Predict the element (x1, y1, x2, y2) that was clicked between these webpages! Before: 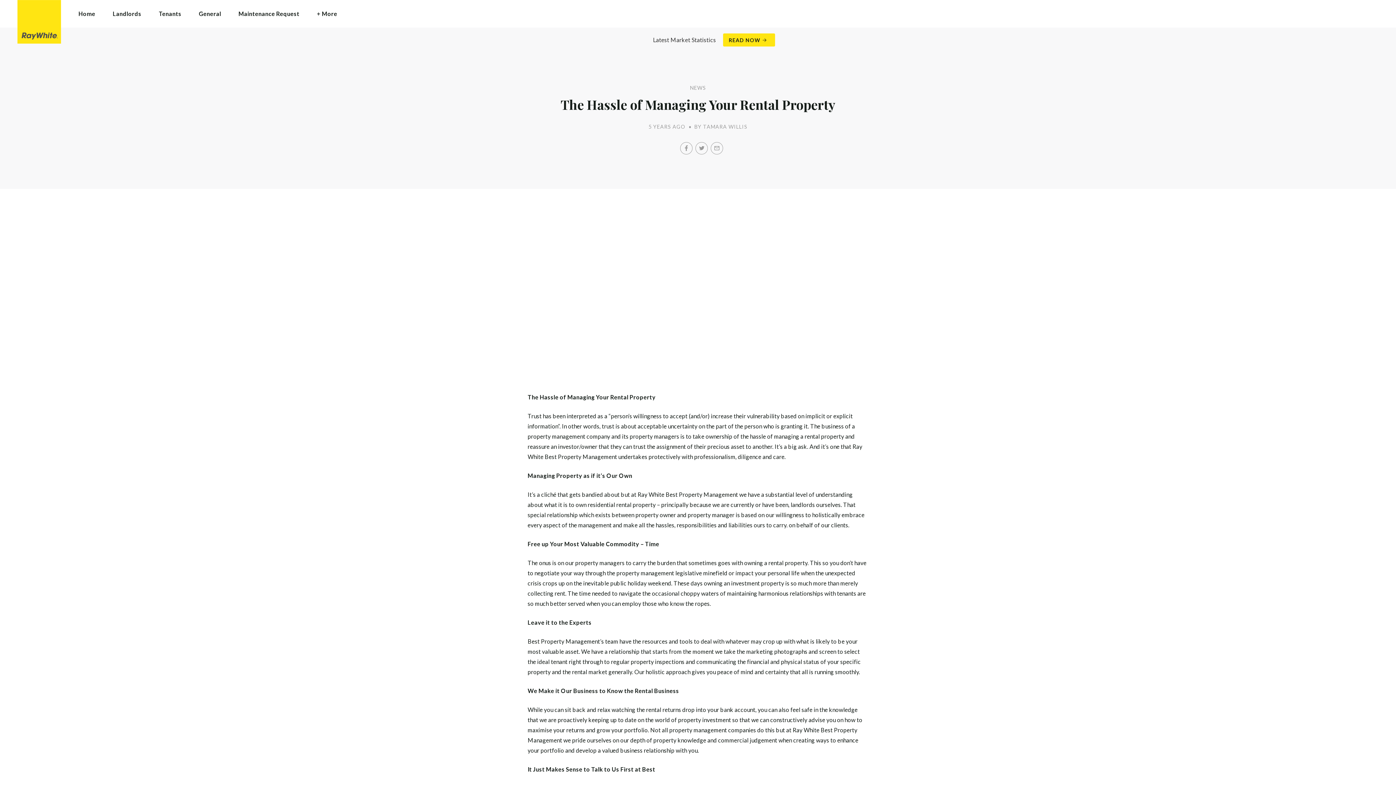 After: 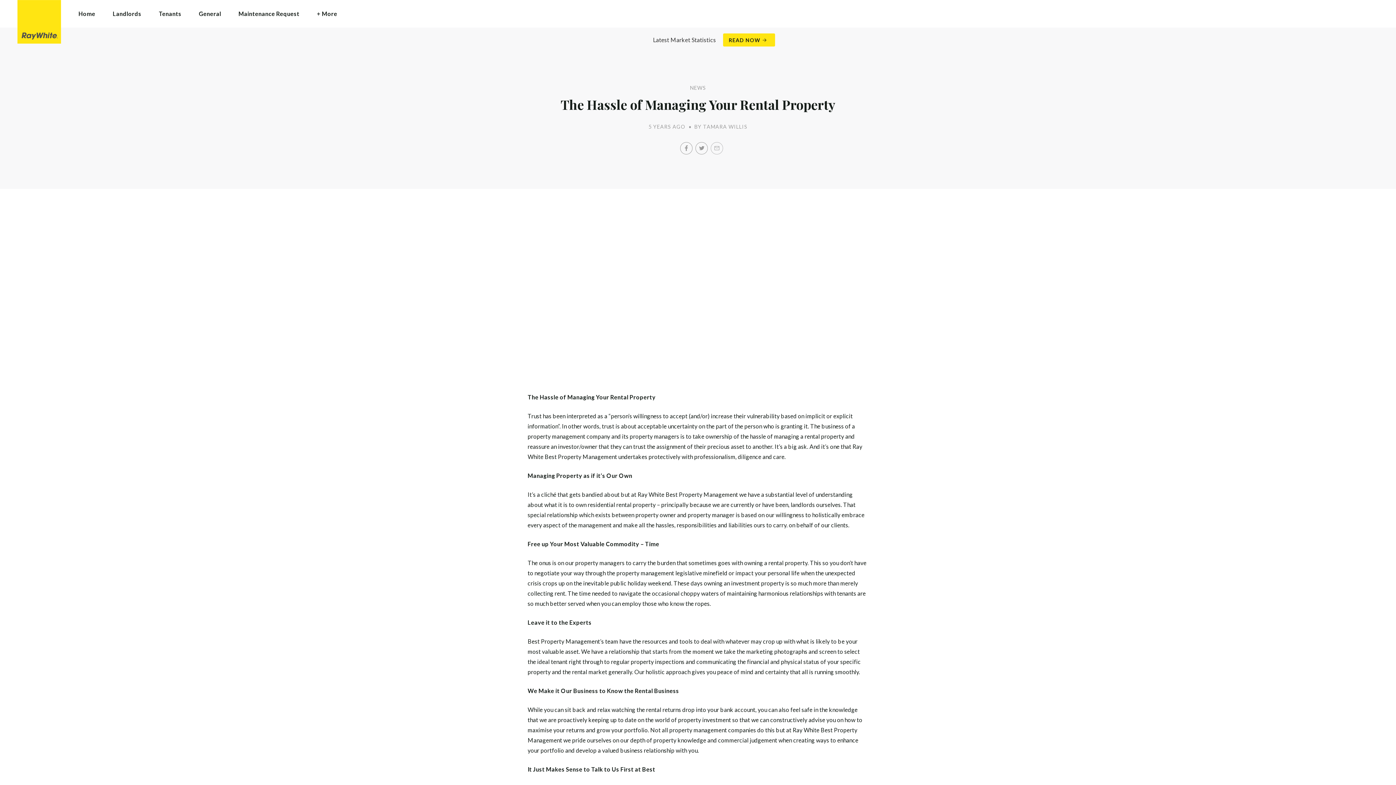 Action: label: Email bbox: (710, 142, 723, 154)